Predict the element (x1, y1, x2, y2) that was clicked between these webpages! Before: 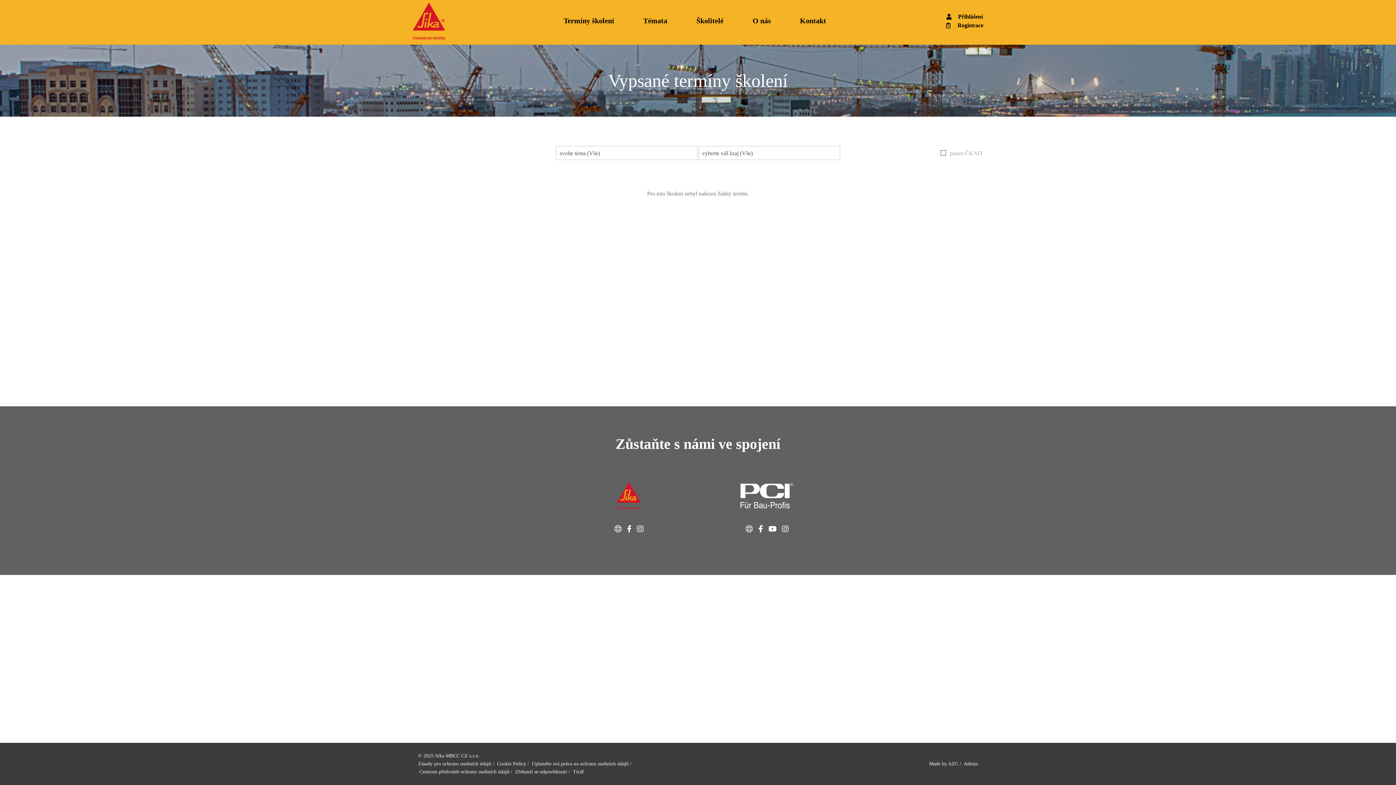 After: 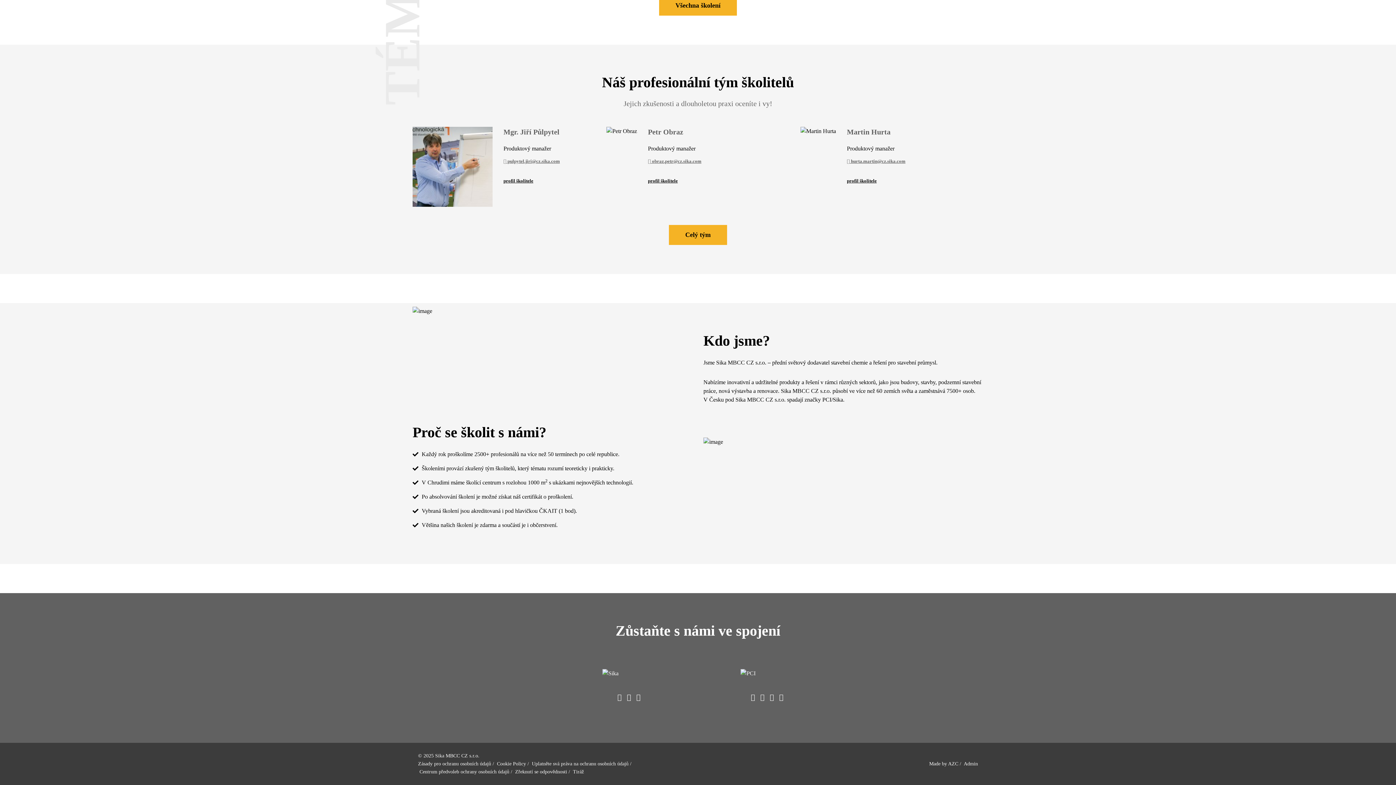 Action: bbox: (738, 9, 785, 31) label: O nás